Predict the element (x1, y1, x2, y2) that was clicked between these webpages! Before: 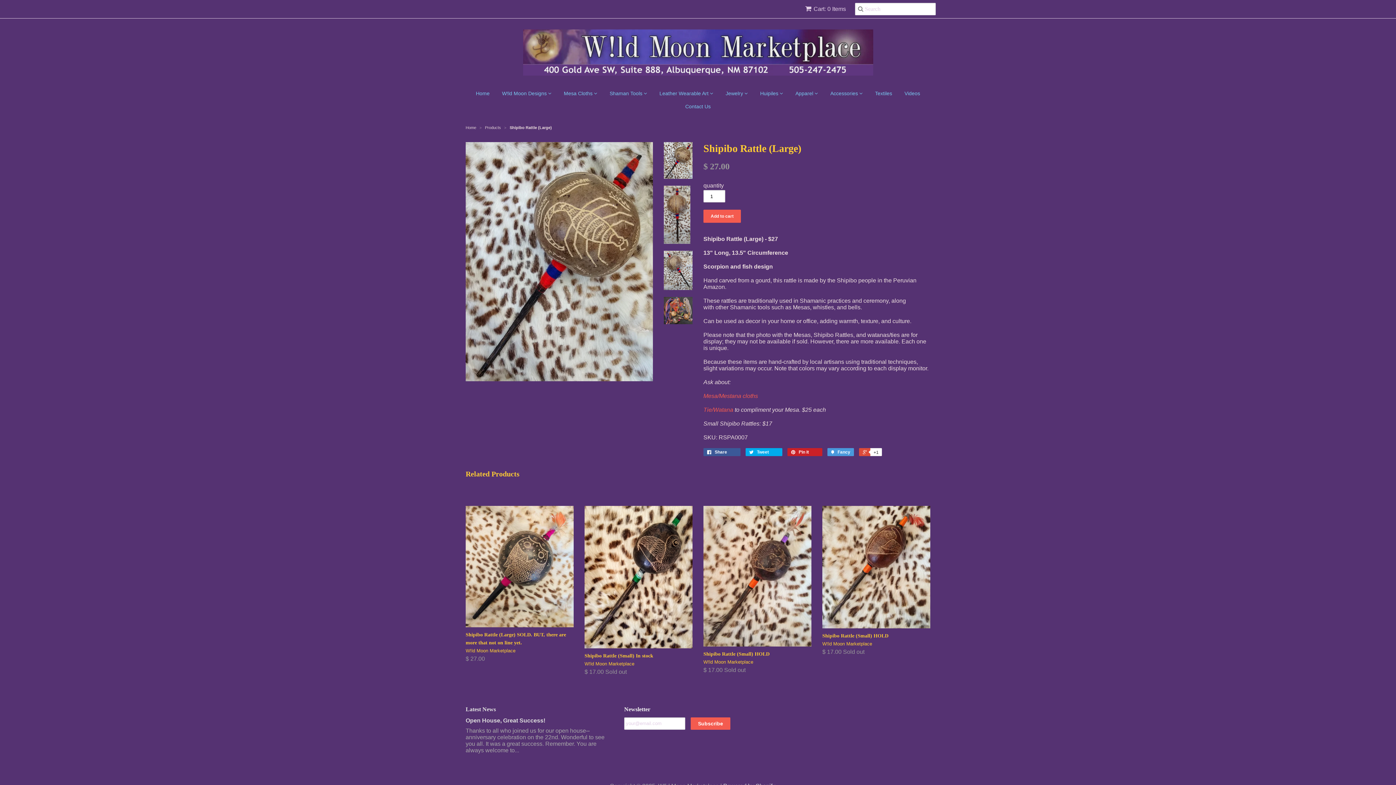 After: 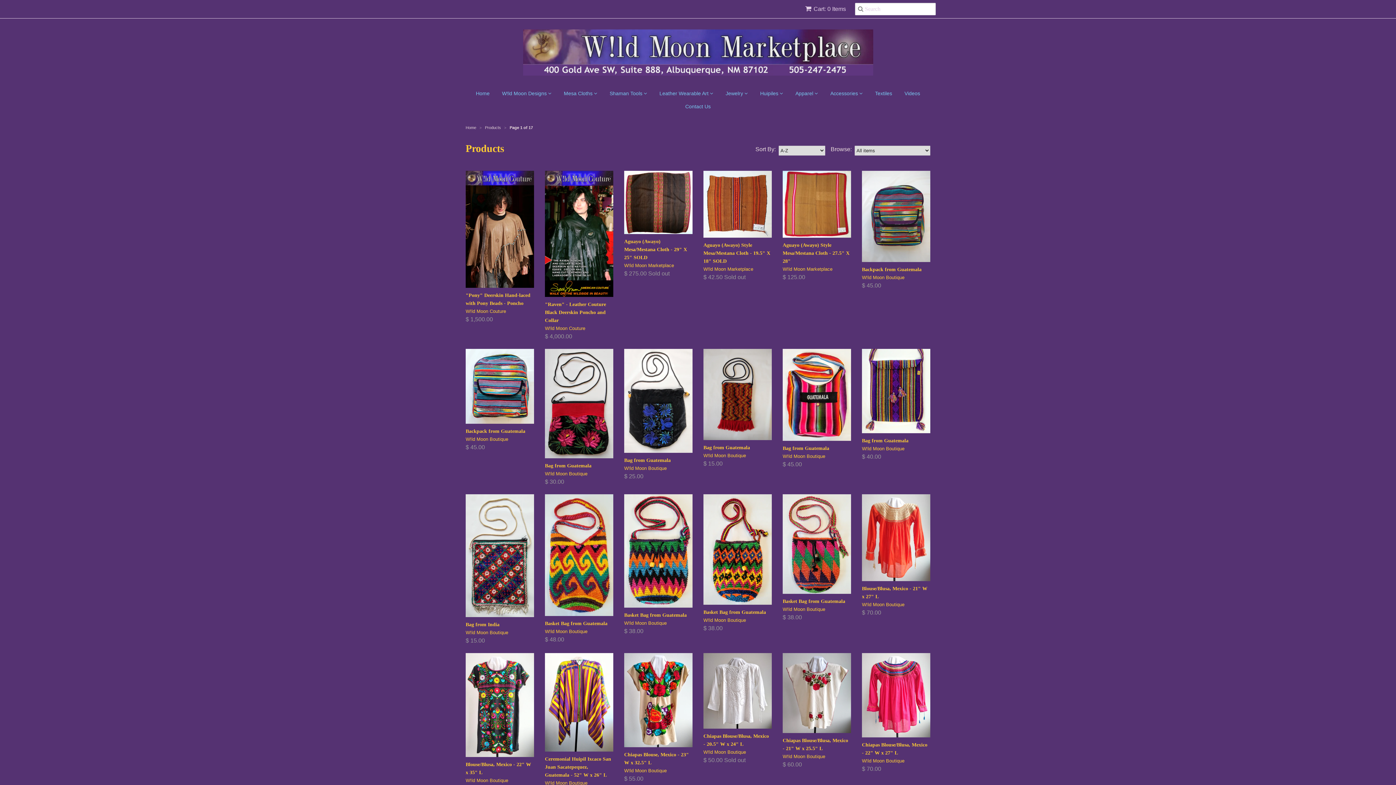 Action: bbox: (485, 125, 502, 129) label: Products 